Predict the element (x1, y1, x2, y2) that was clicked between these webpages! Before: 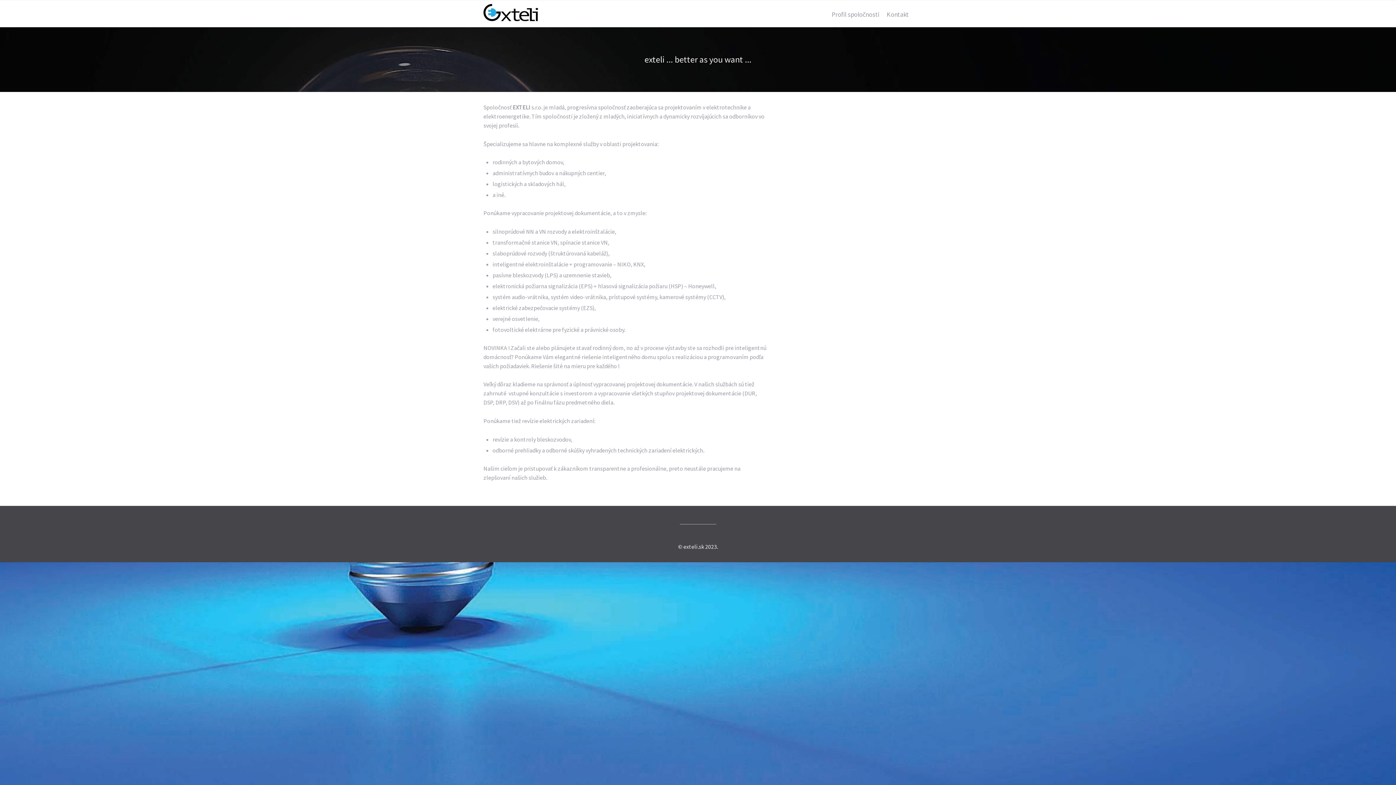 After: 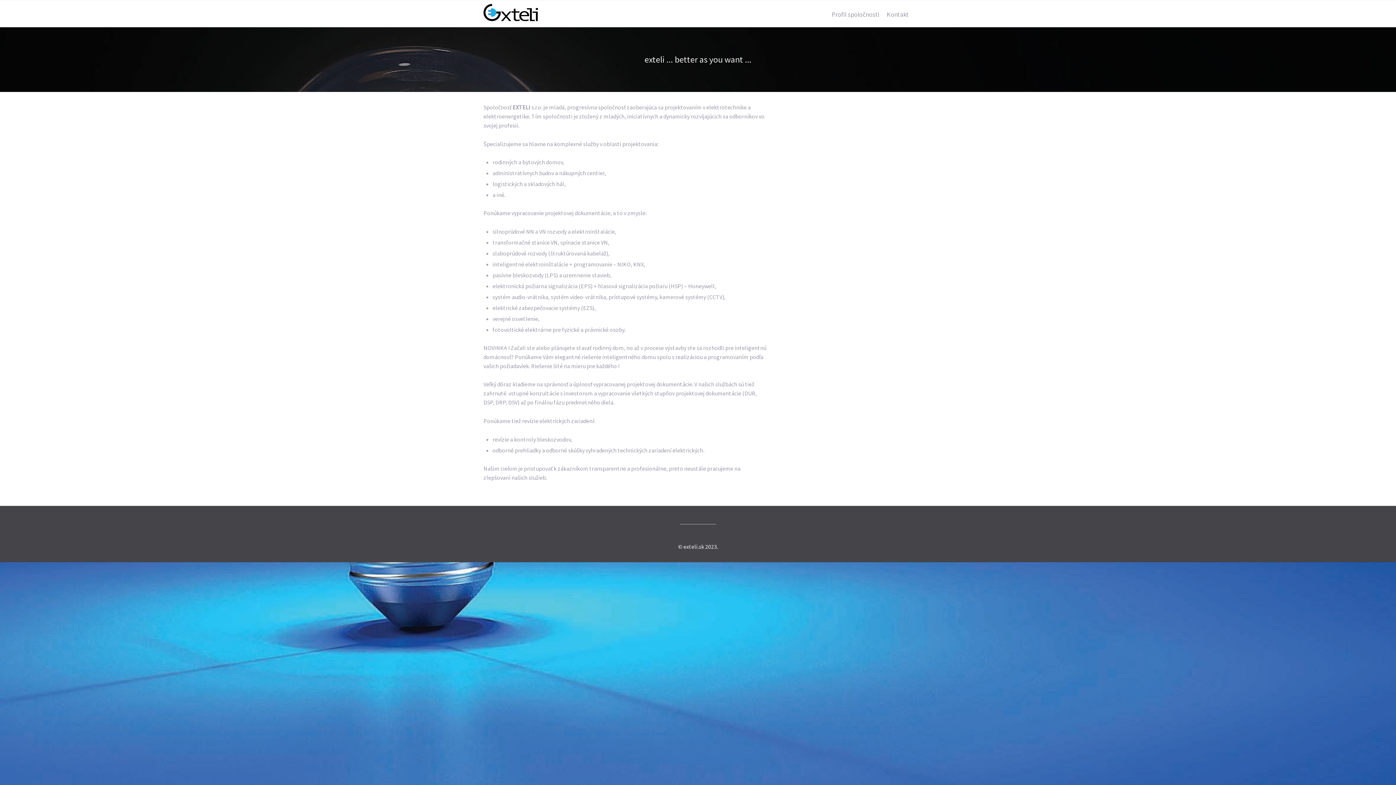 Action: label: Profil spoločnosti bbox: (828, 5, 883, 23)